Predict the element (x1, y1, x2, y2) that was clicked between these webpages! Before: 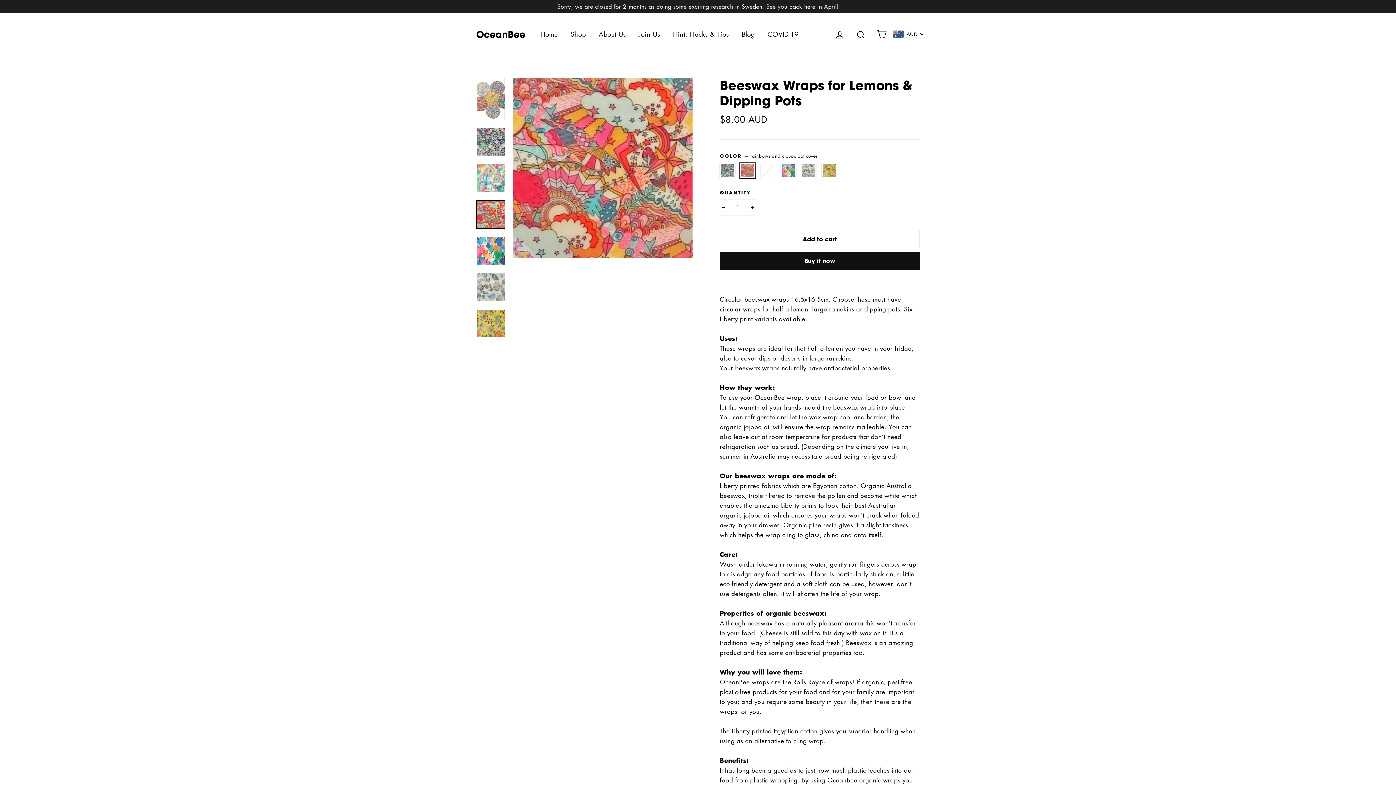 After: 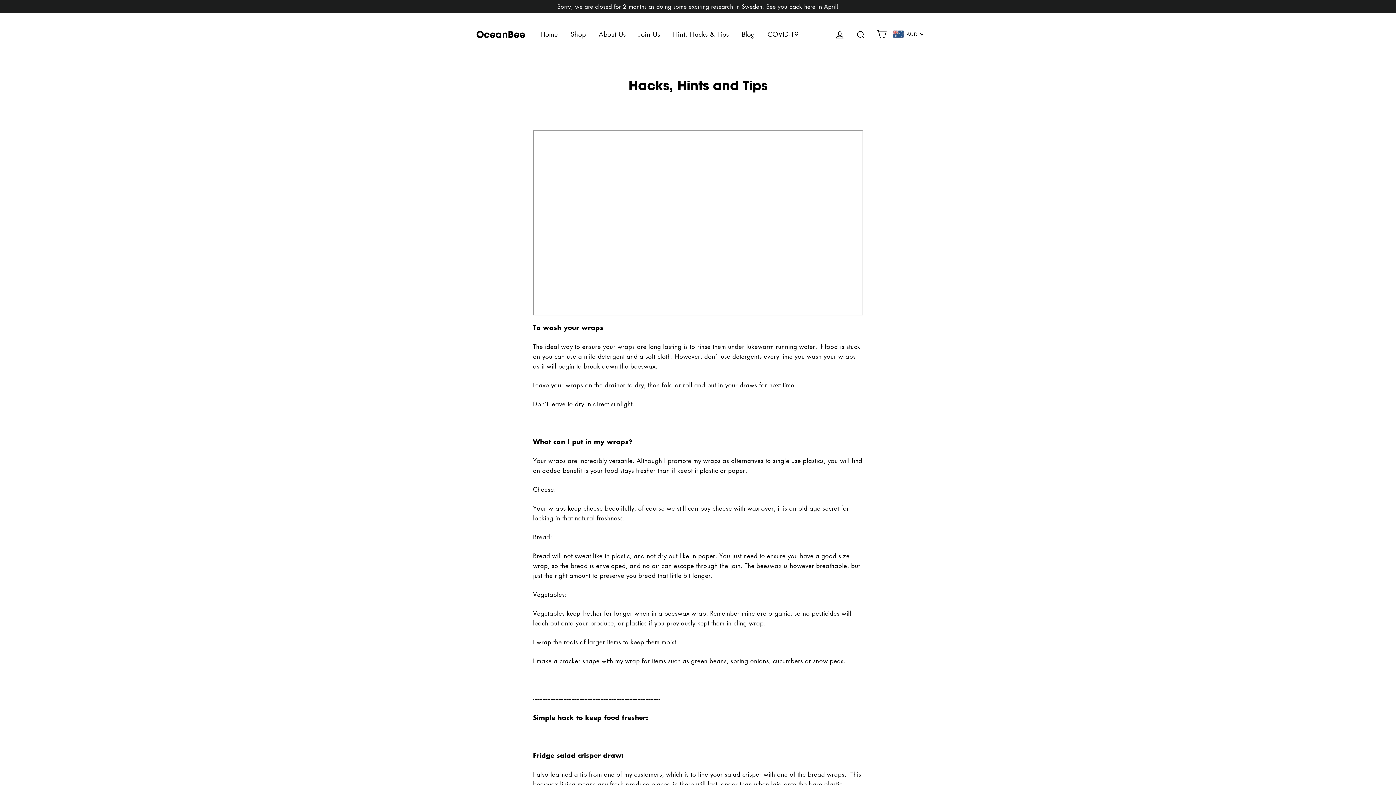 Action: bbox: (667, 26, 734, 42) label: Hint, Hacks & Tips